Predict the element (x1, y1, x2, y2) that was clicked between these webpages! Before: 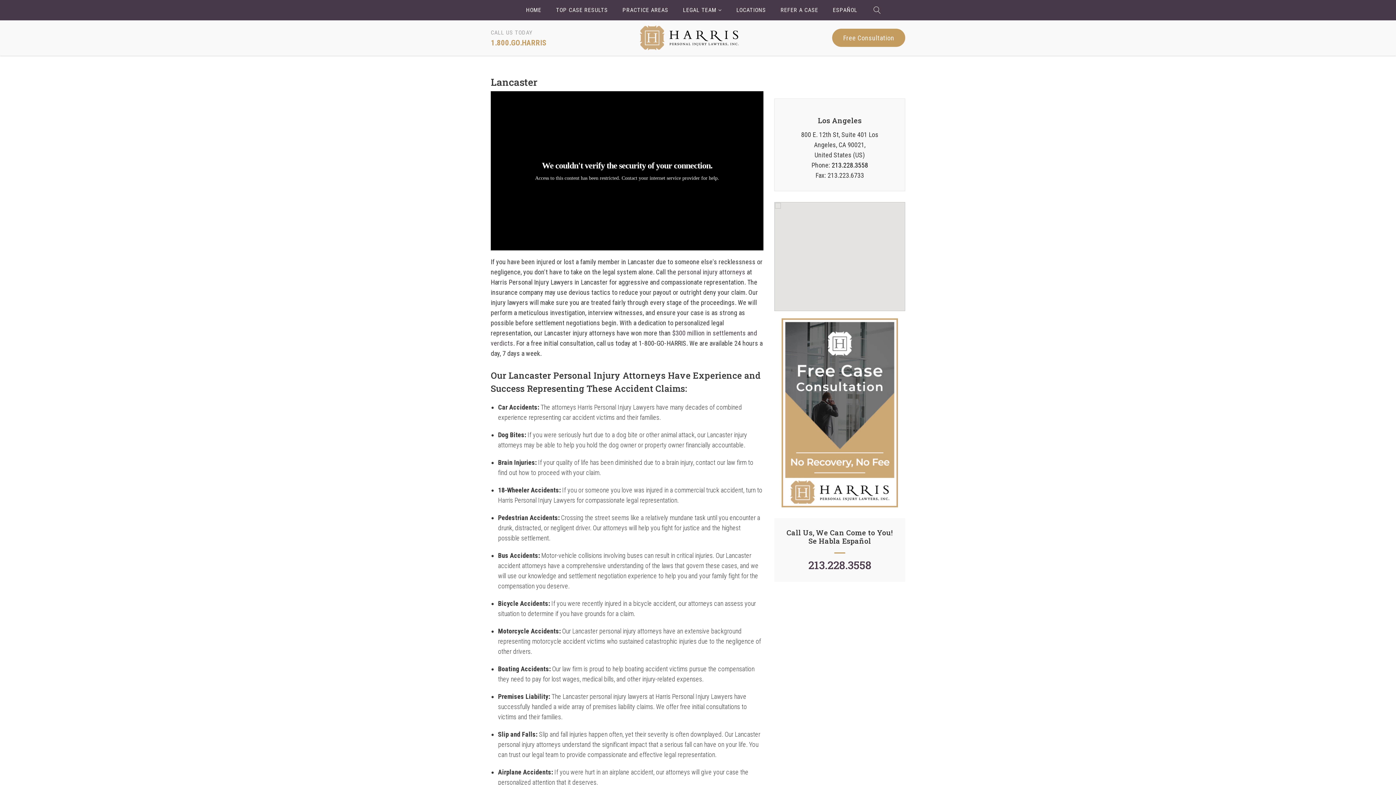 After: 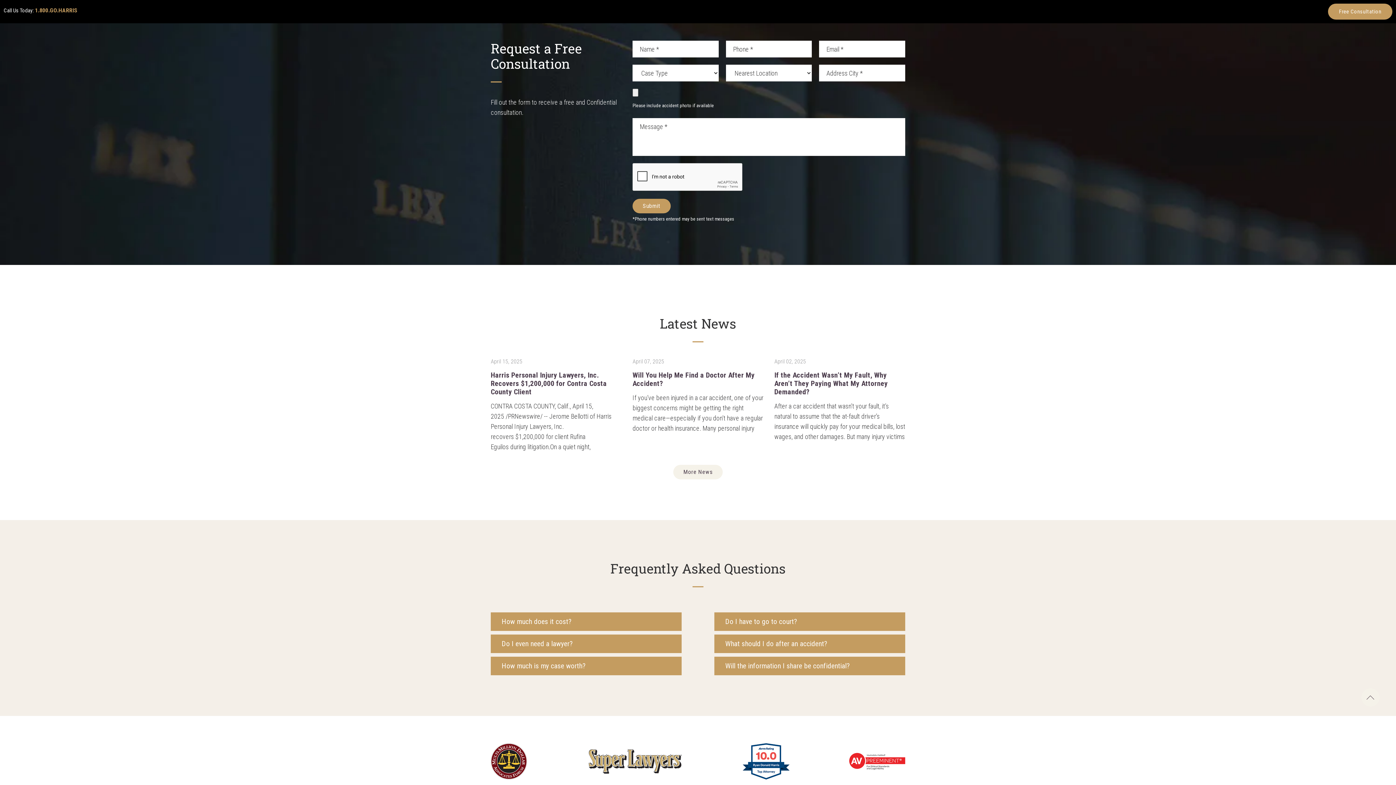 Action: label: Free Consultation bbox: (832, 28, 905, 47)